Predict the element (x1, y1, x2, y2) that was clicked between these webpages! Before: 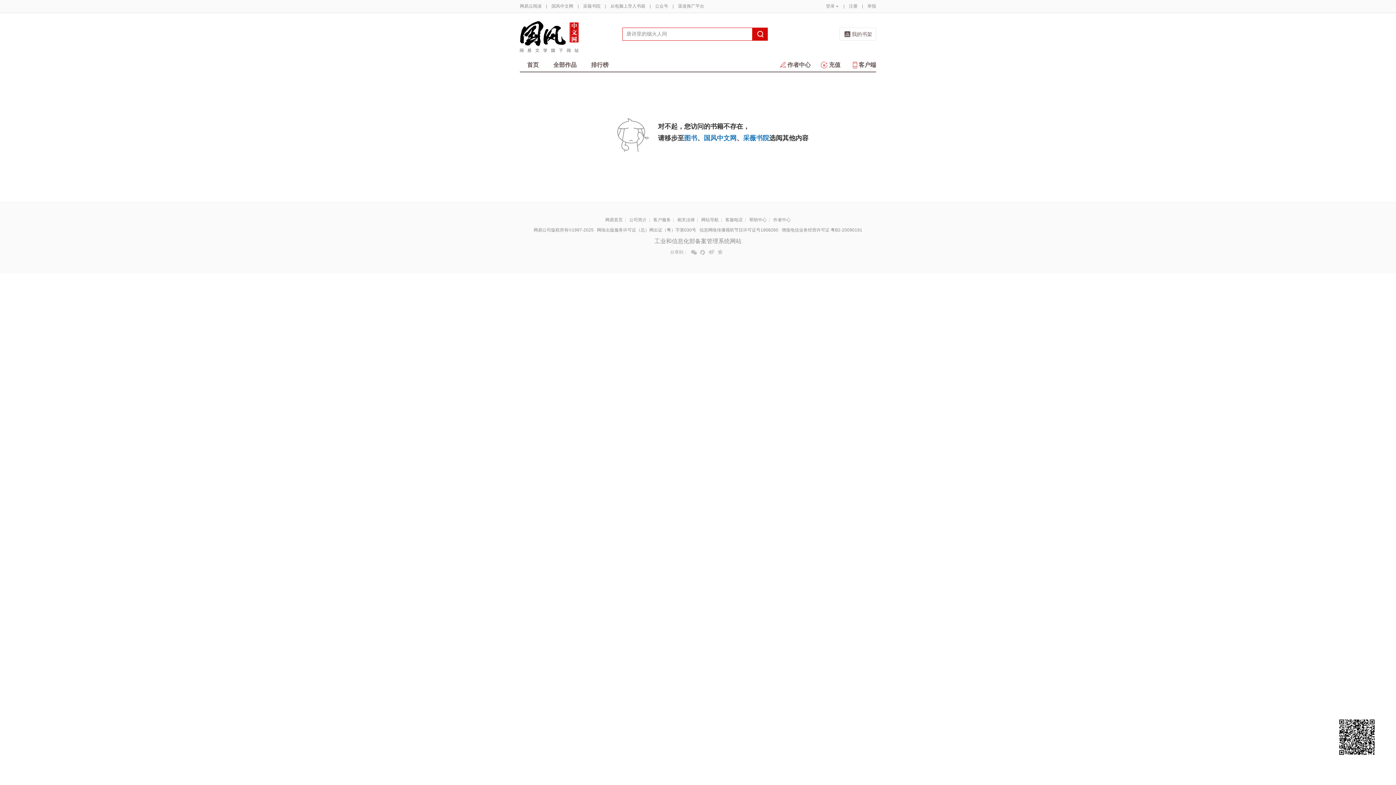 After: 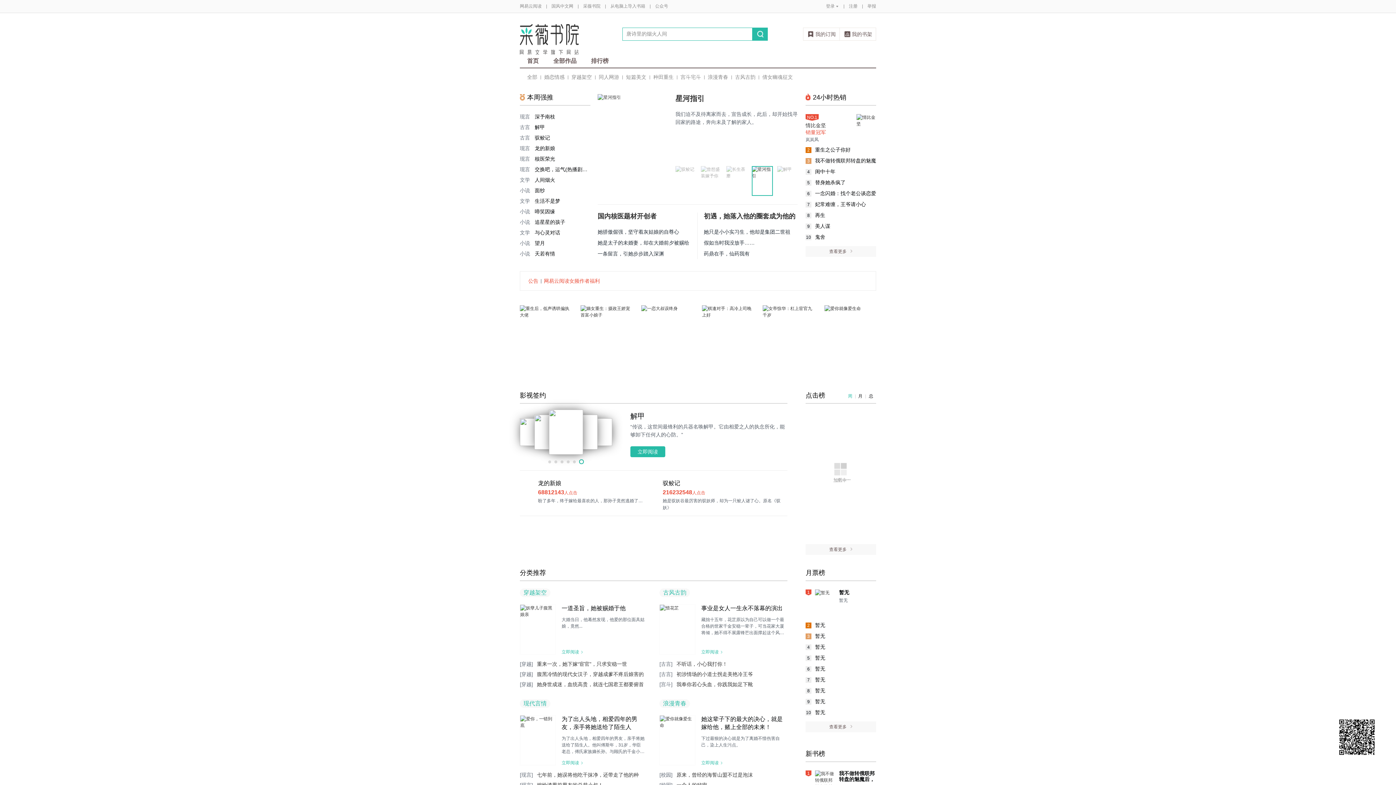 Action: bbox: (743, 134, 769, 141) label: 采薇书院